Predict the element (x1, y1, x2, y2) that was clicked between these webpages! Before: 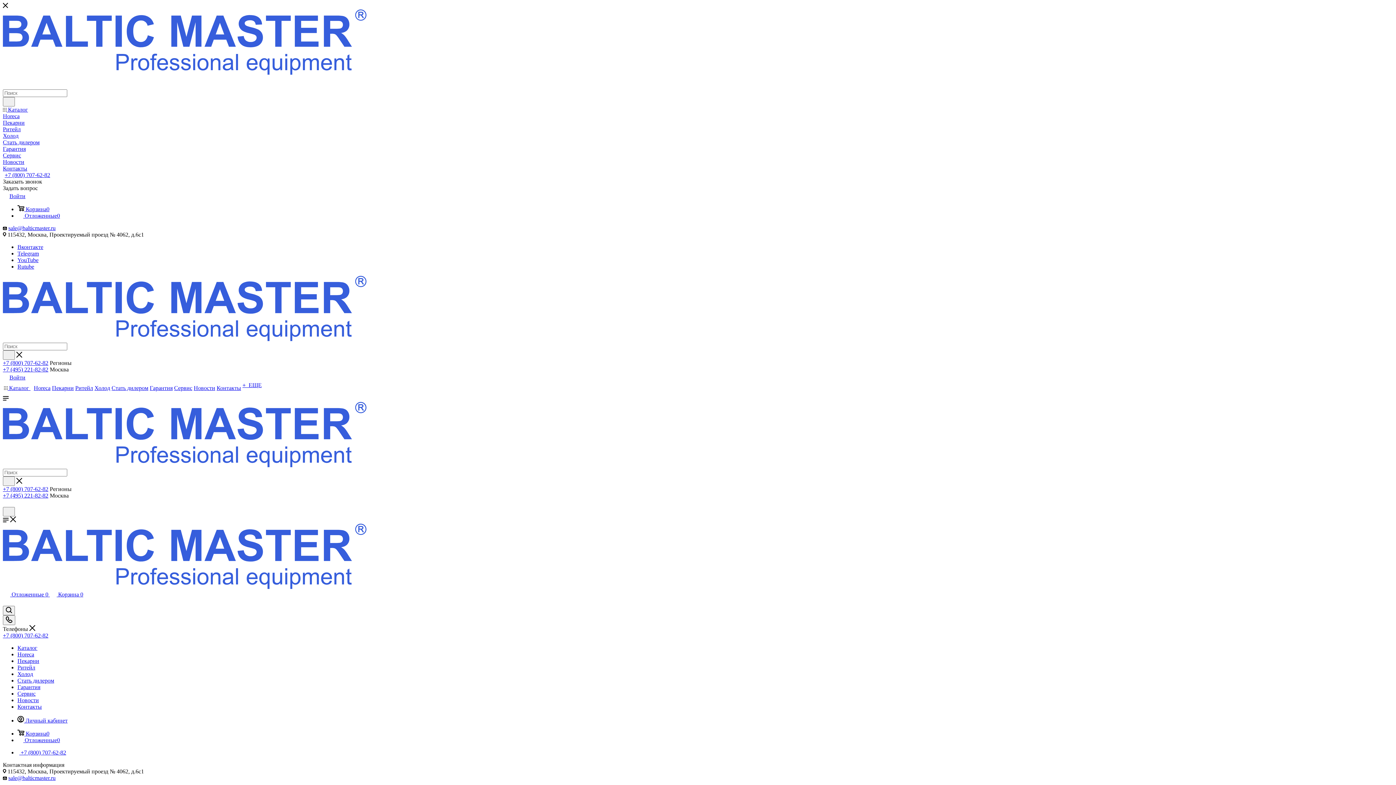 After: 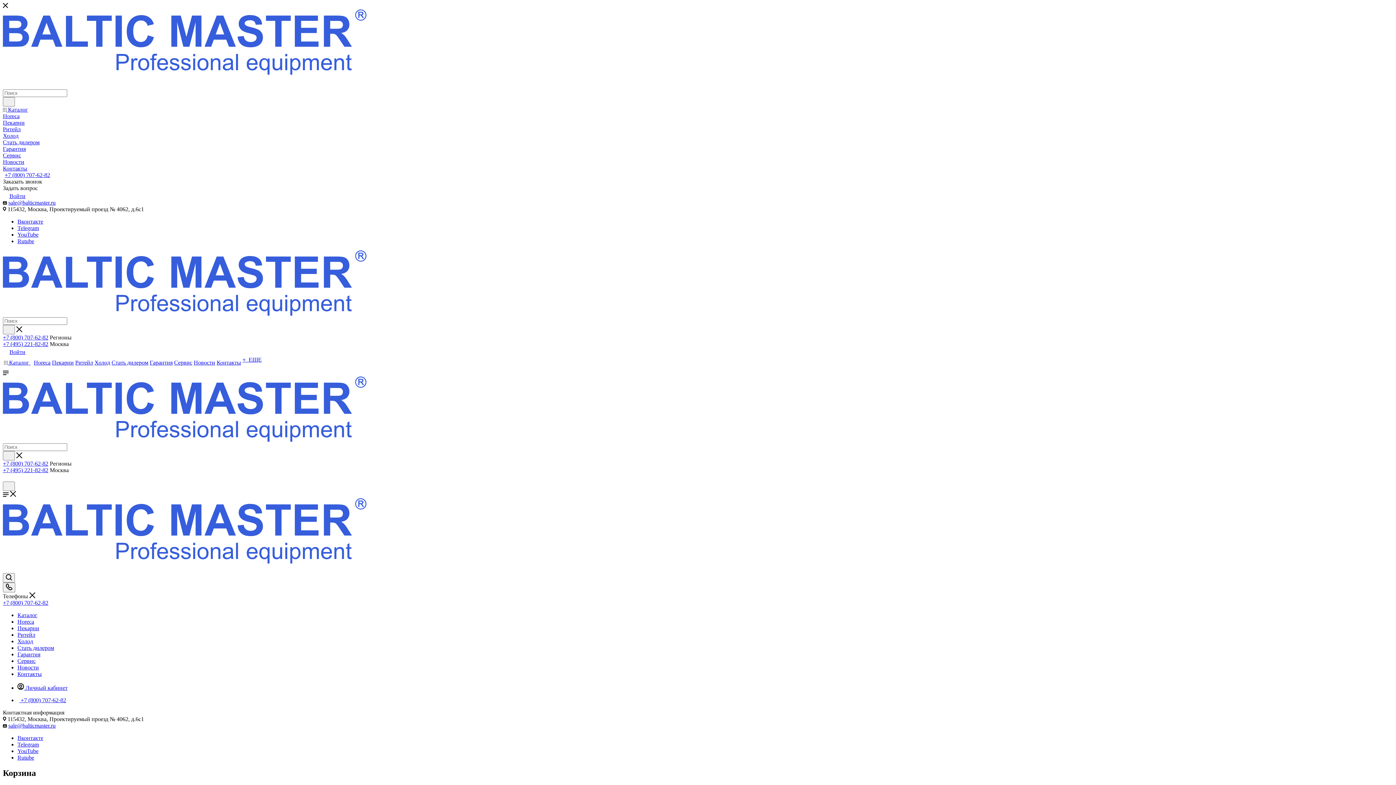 Action: label:  Корзина 0 bbox: (49, 591, 83, 597)